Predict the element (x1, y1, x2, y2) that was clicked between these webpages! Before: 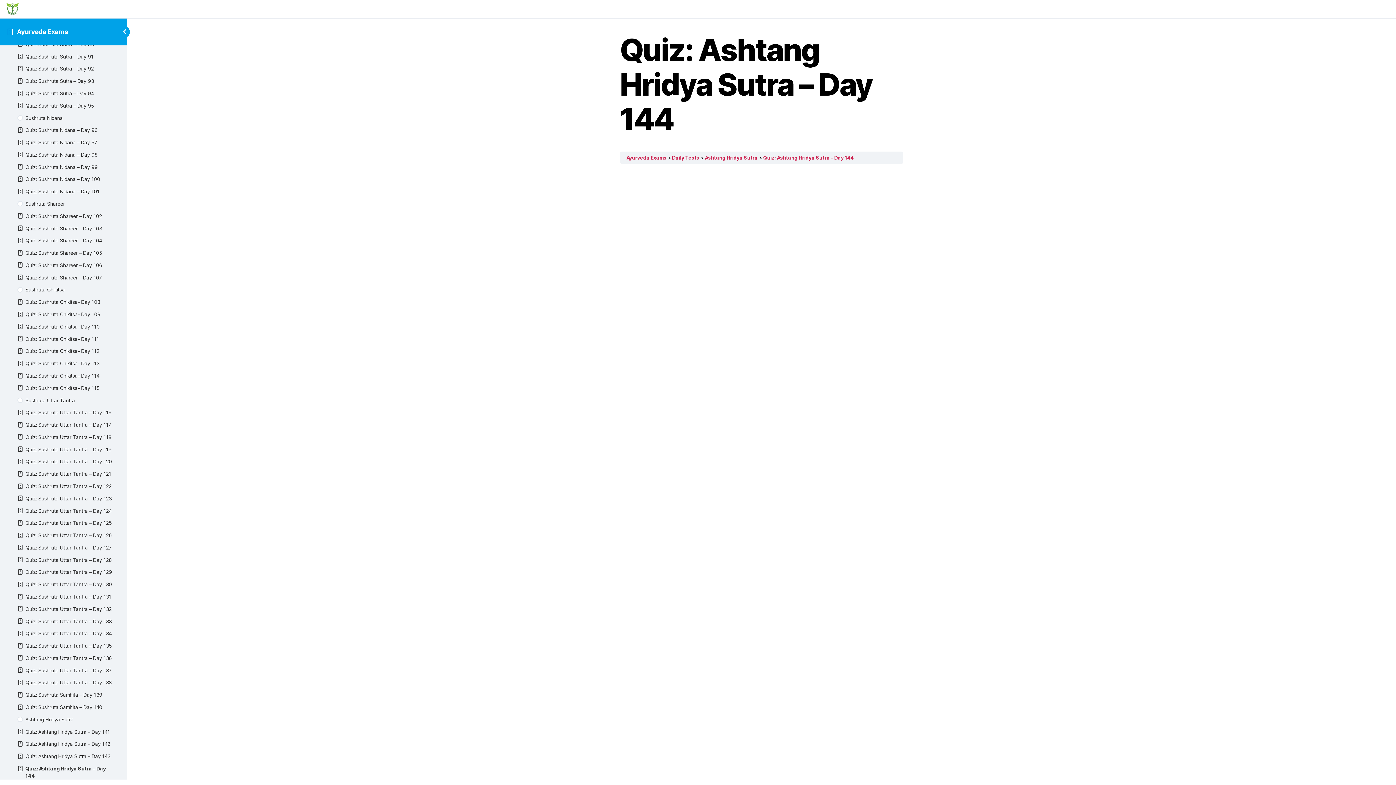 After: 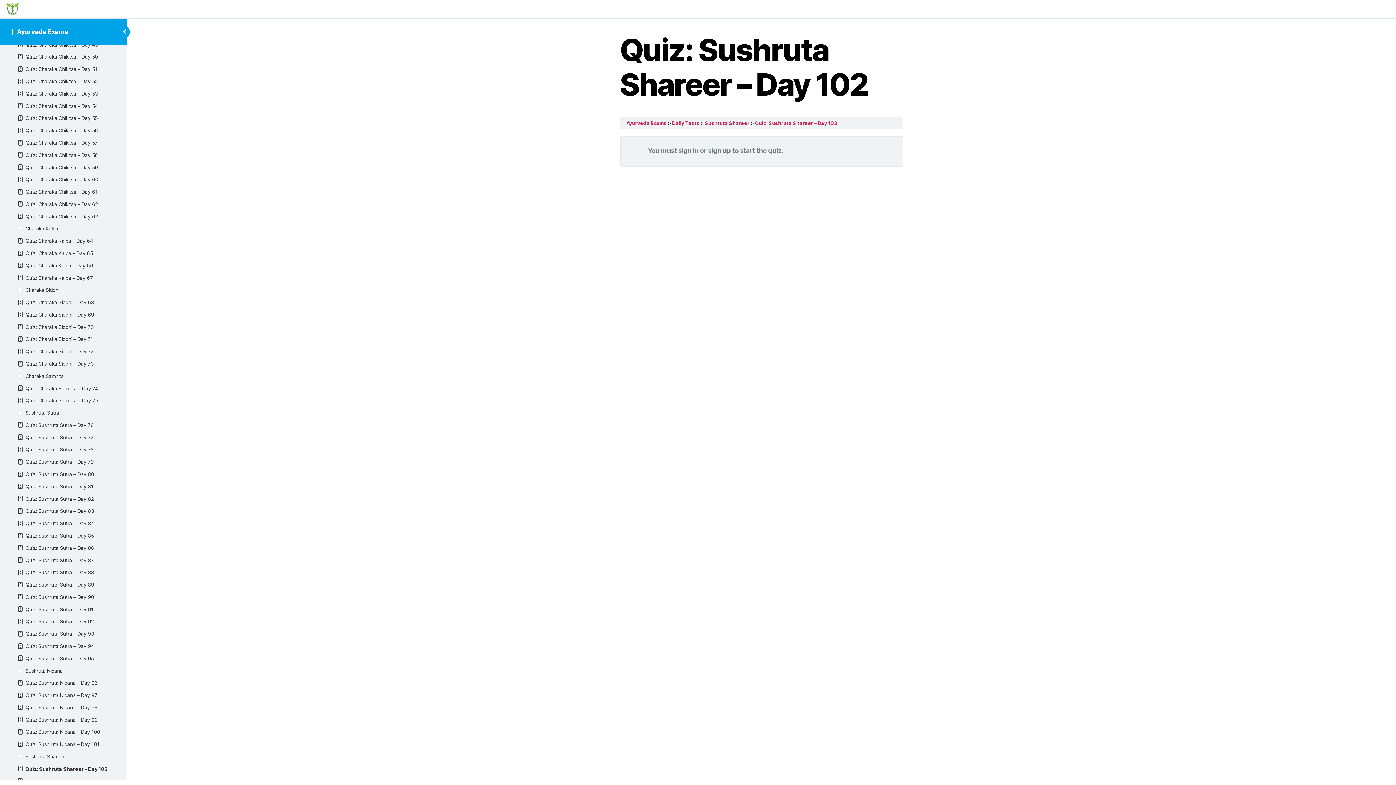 Action: bbox: (9, 210, 117, 222) label: Quiz: Sushruta Shareer – Day 102